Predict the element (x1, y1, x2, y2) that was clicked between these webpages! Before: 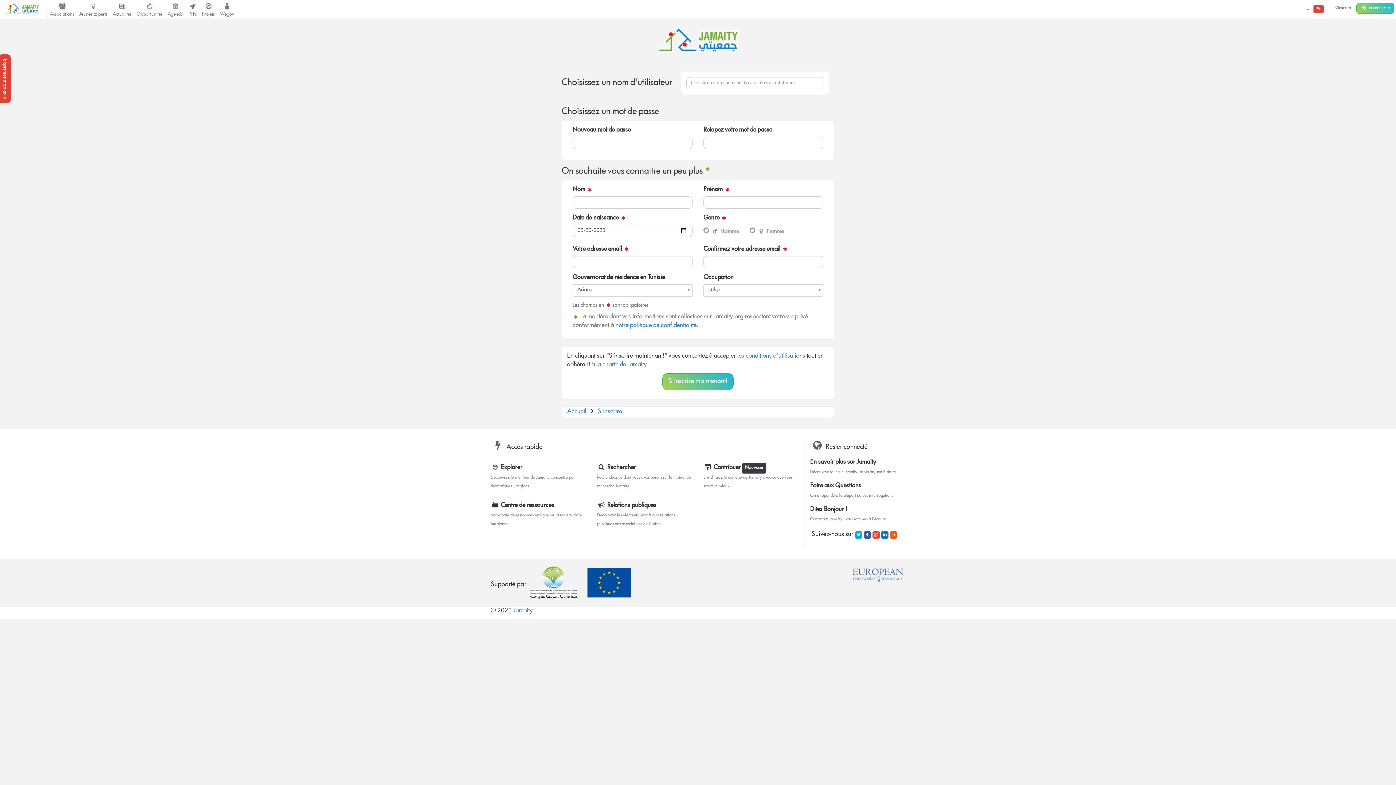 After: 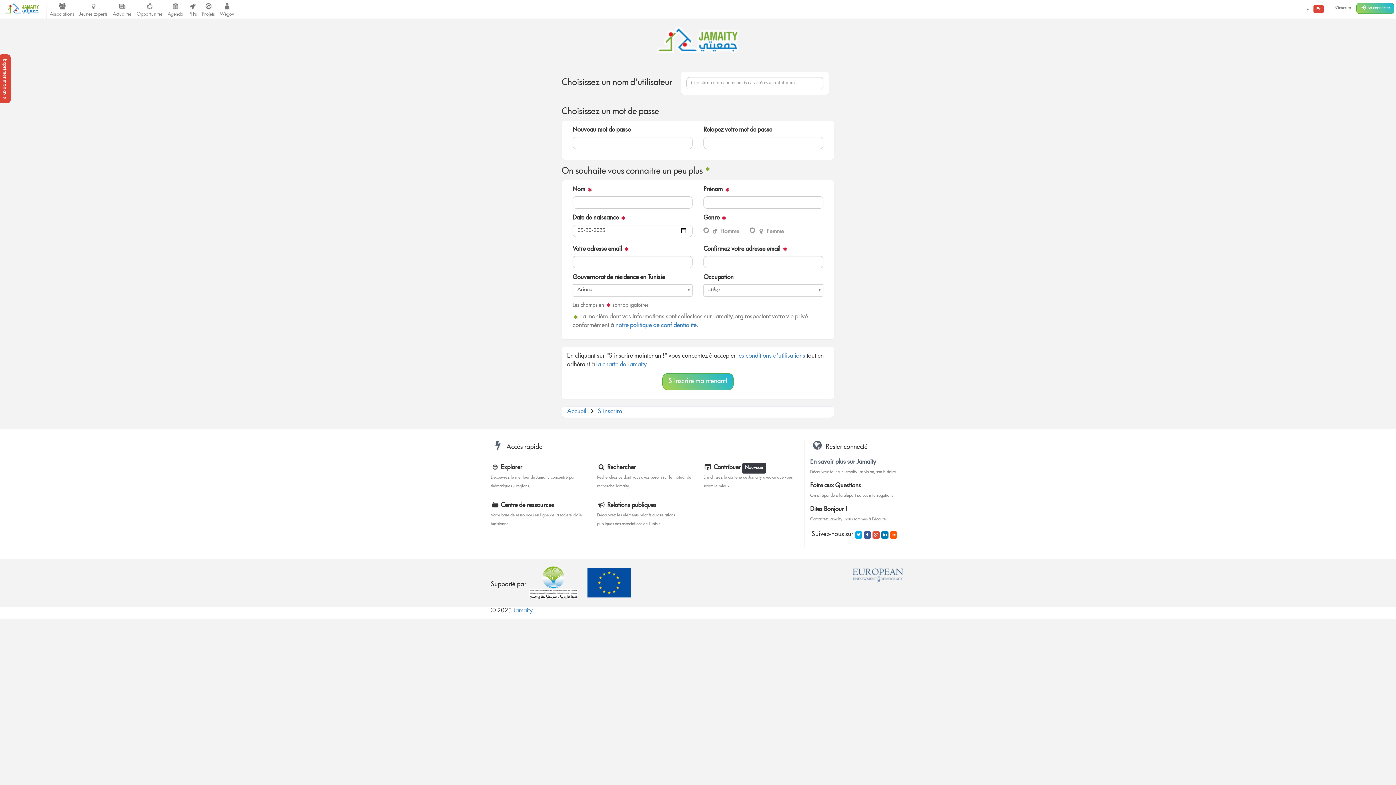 Action: bbox: (810, 458, 905, 476) label: En savoir plus sur Jamaity

Découvrez tout sur Jamaity, sa vision, son histoire...